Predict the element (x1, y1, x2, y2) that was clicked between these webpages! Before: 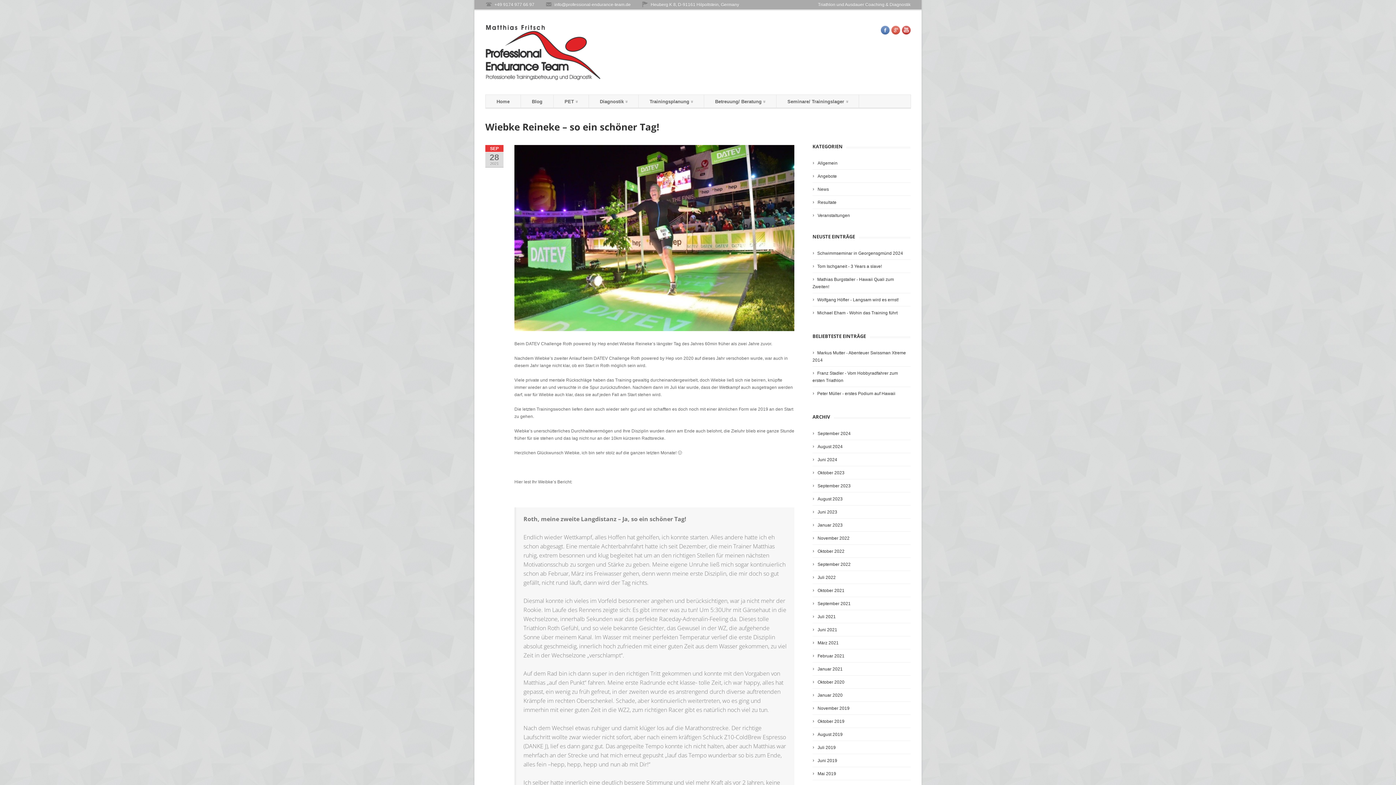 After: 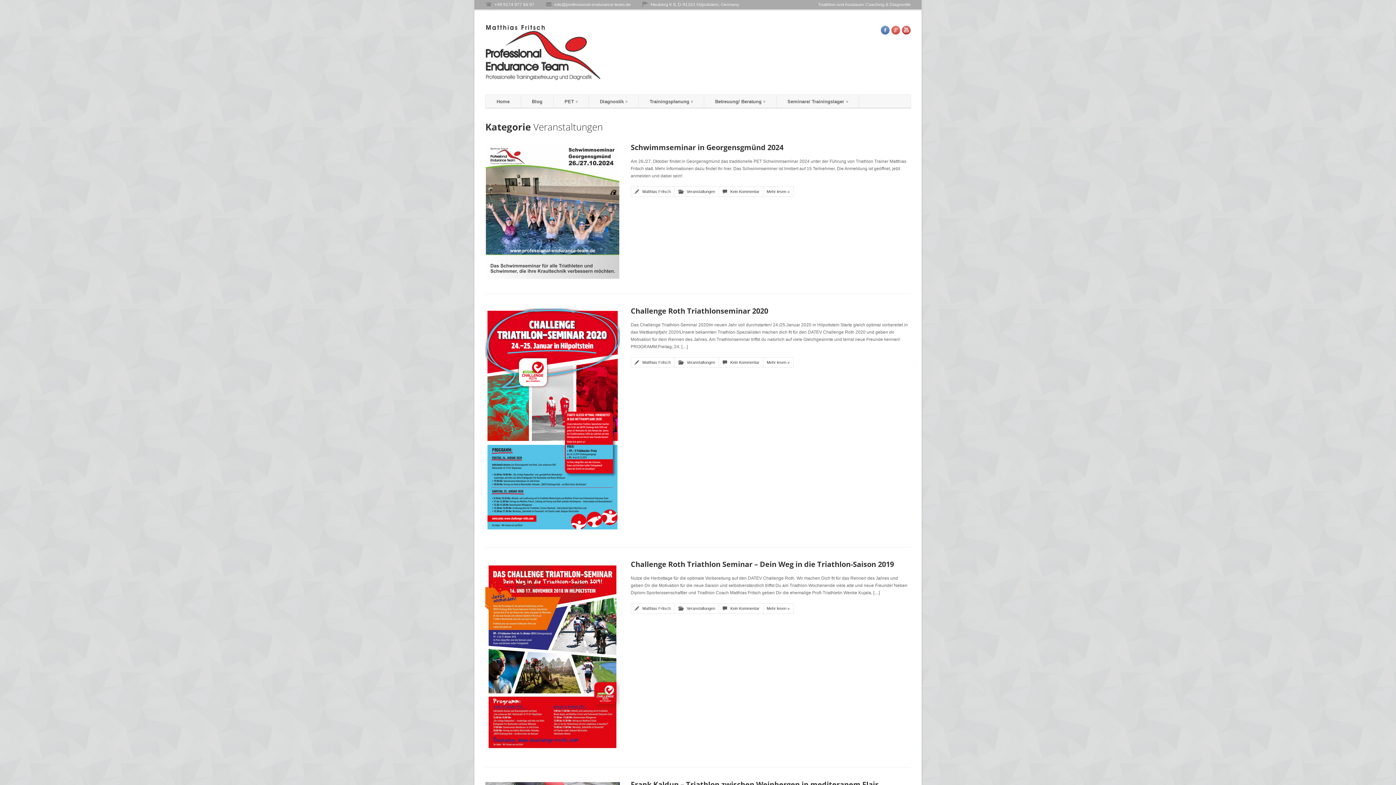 Action: label: Veranstaltungen bbox: (817, 213, 850, 218)